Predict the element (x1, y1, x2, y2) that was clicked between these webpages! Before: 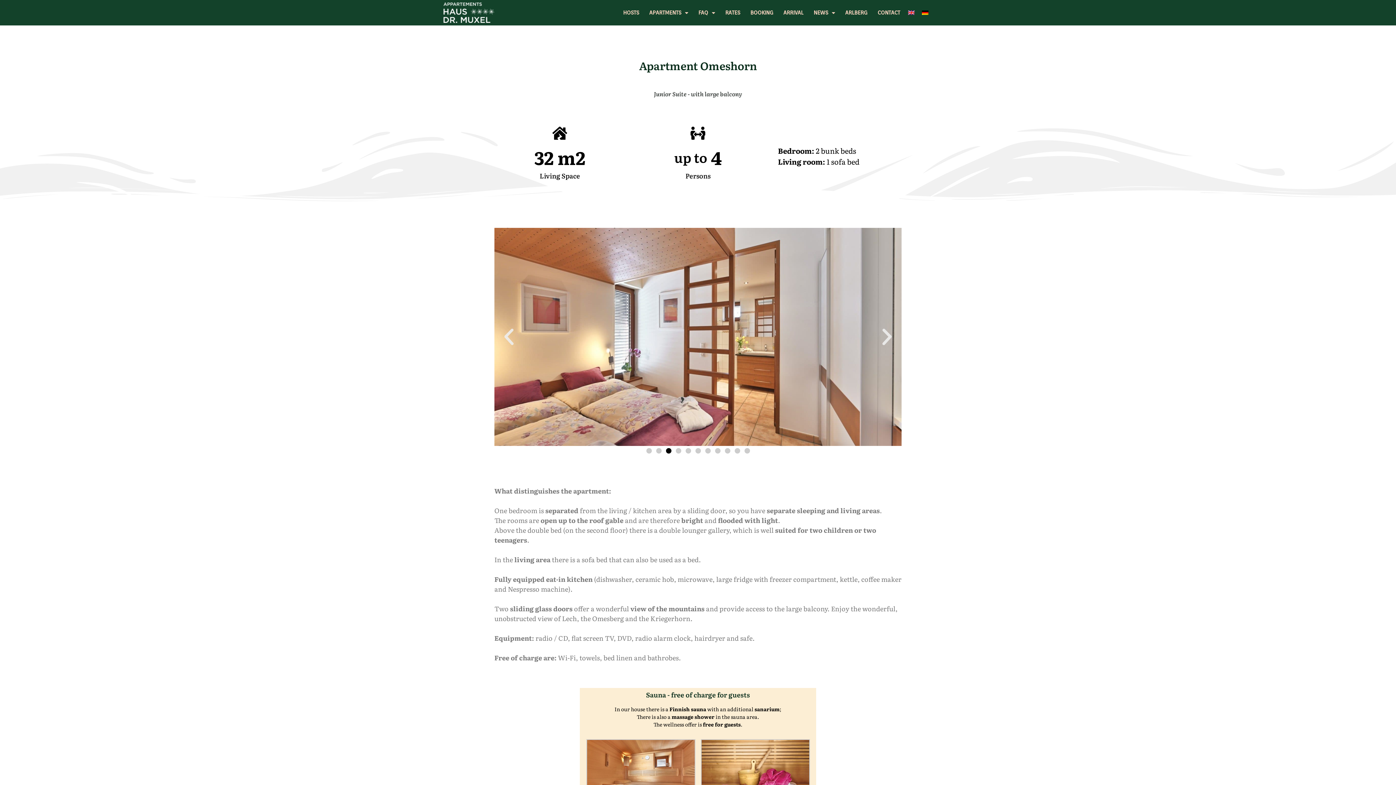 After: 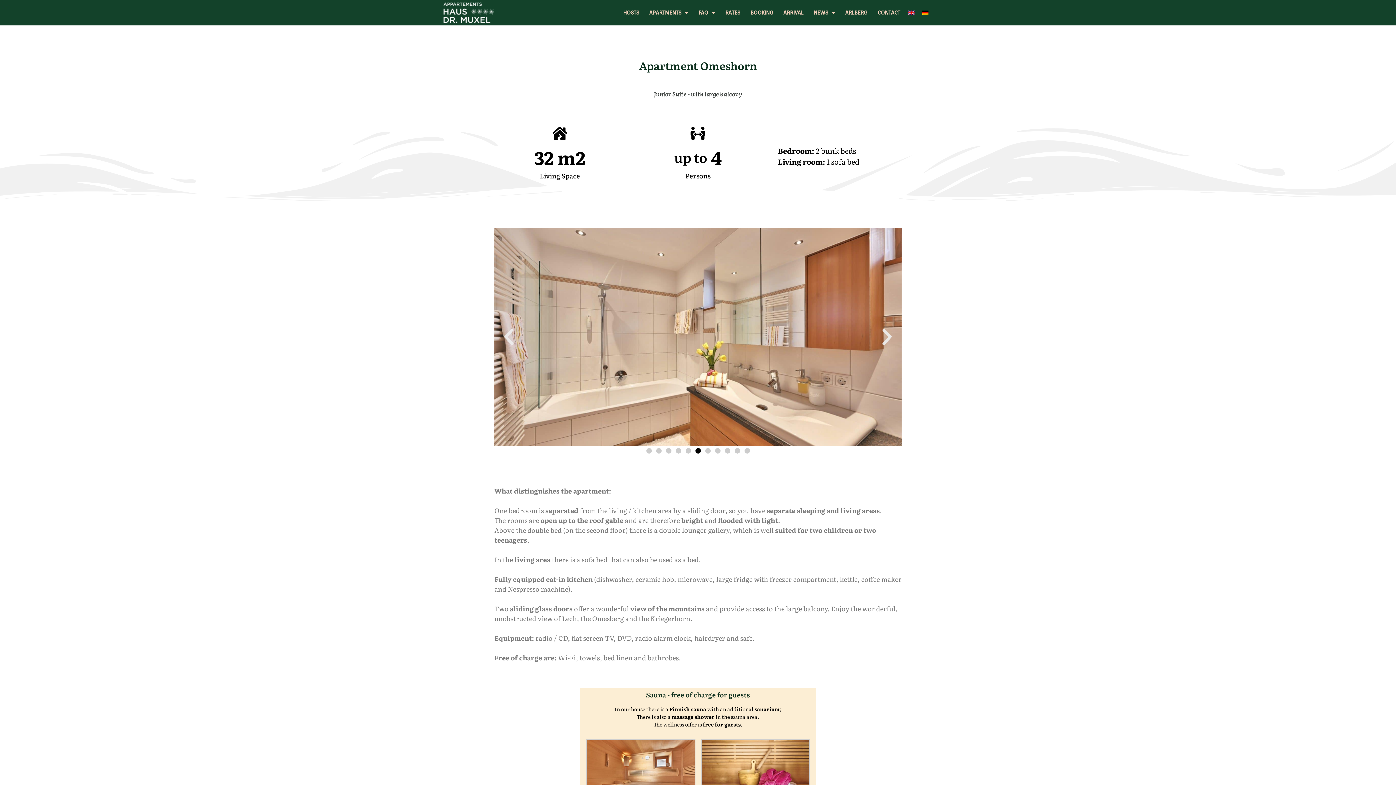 Action: bbox: (876, 326, 898, 348) label: Next slide